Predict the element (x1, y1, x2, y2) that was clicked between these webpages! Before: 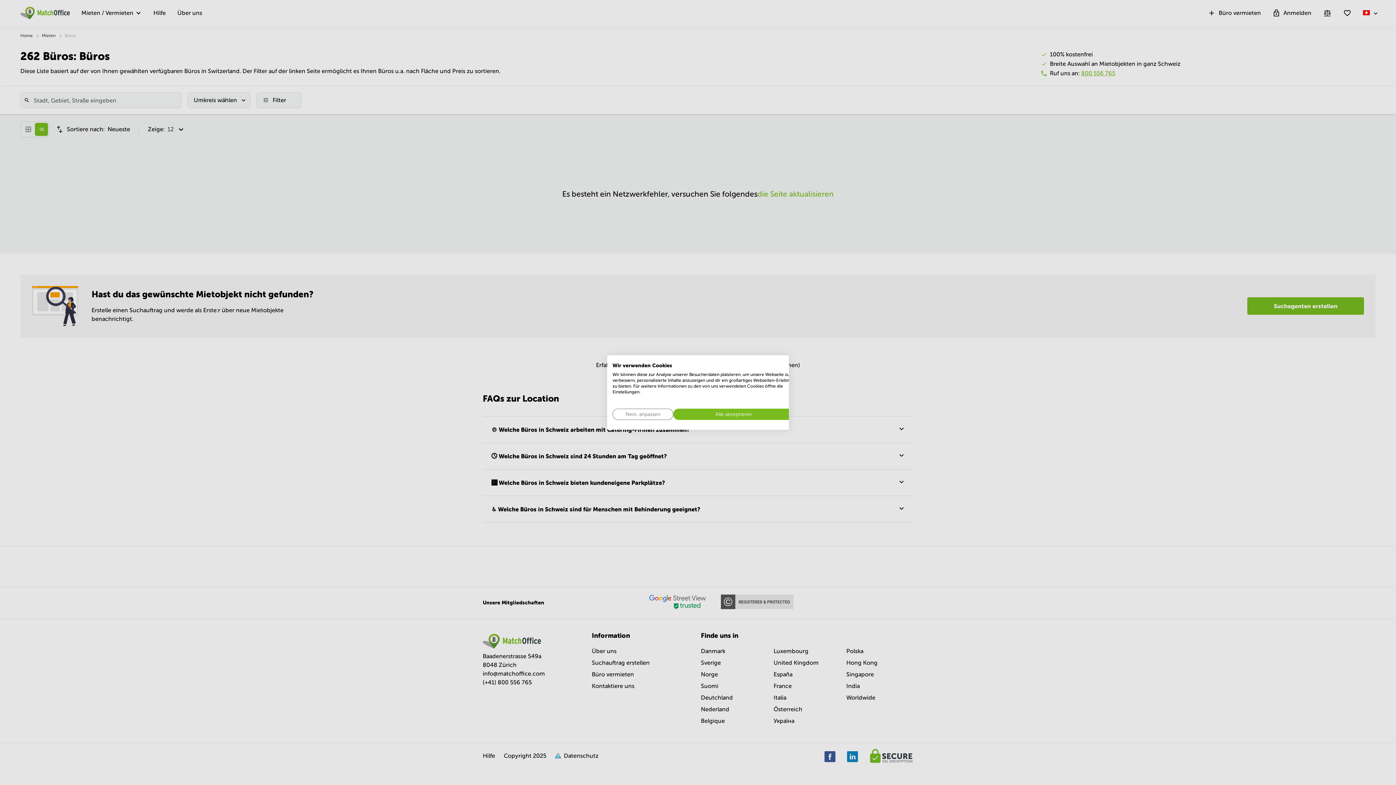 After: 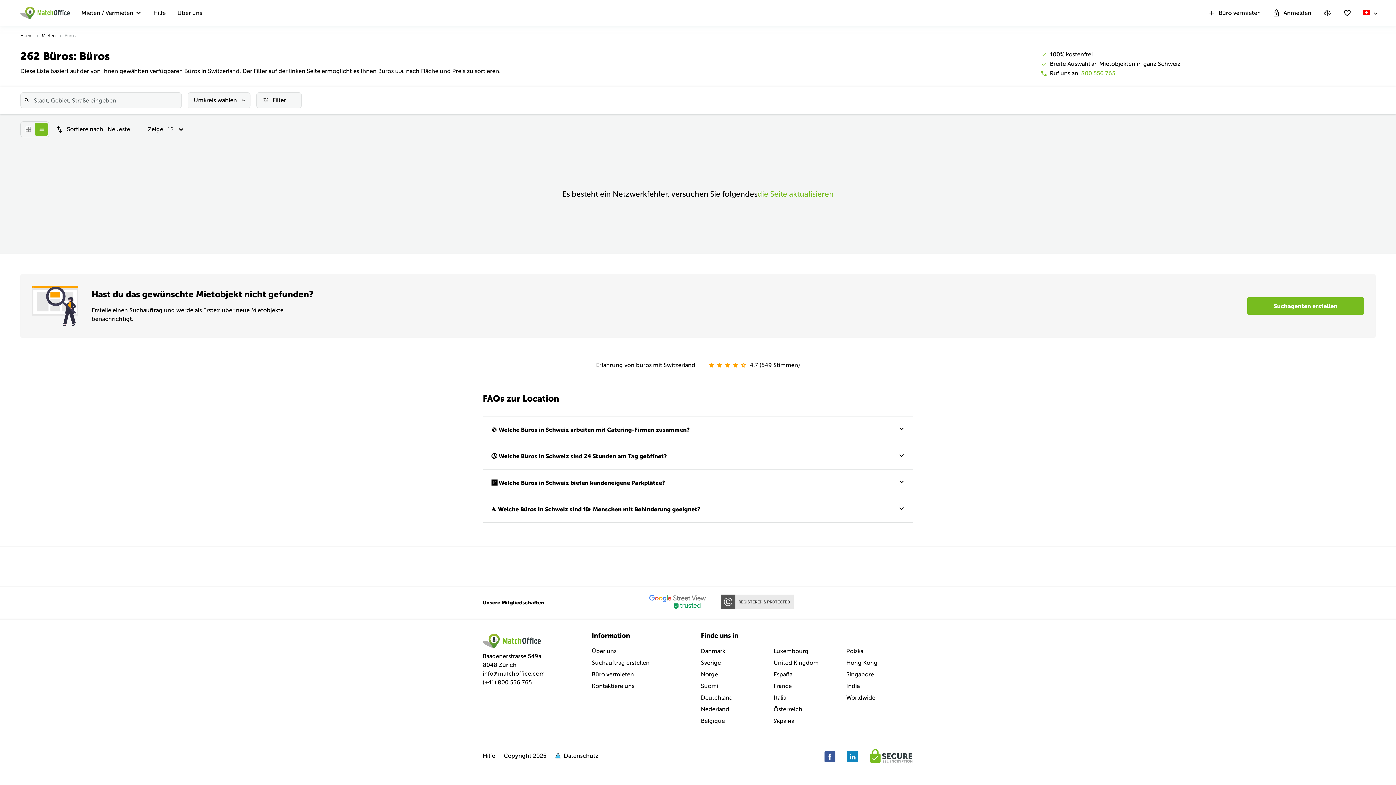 Action: label: Akzeptieren Sie alle cookies bbox: (673, 408, 794, 420)